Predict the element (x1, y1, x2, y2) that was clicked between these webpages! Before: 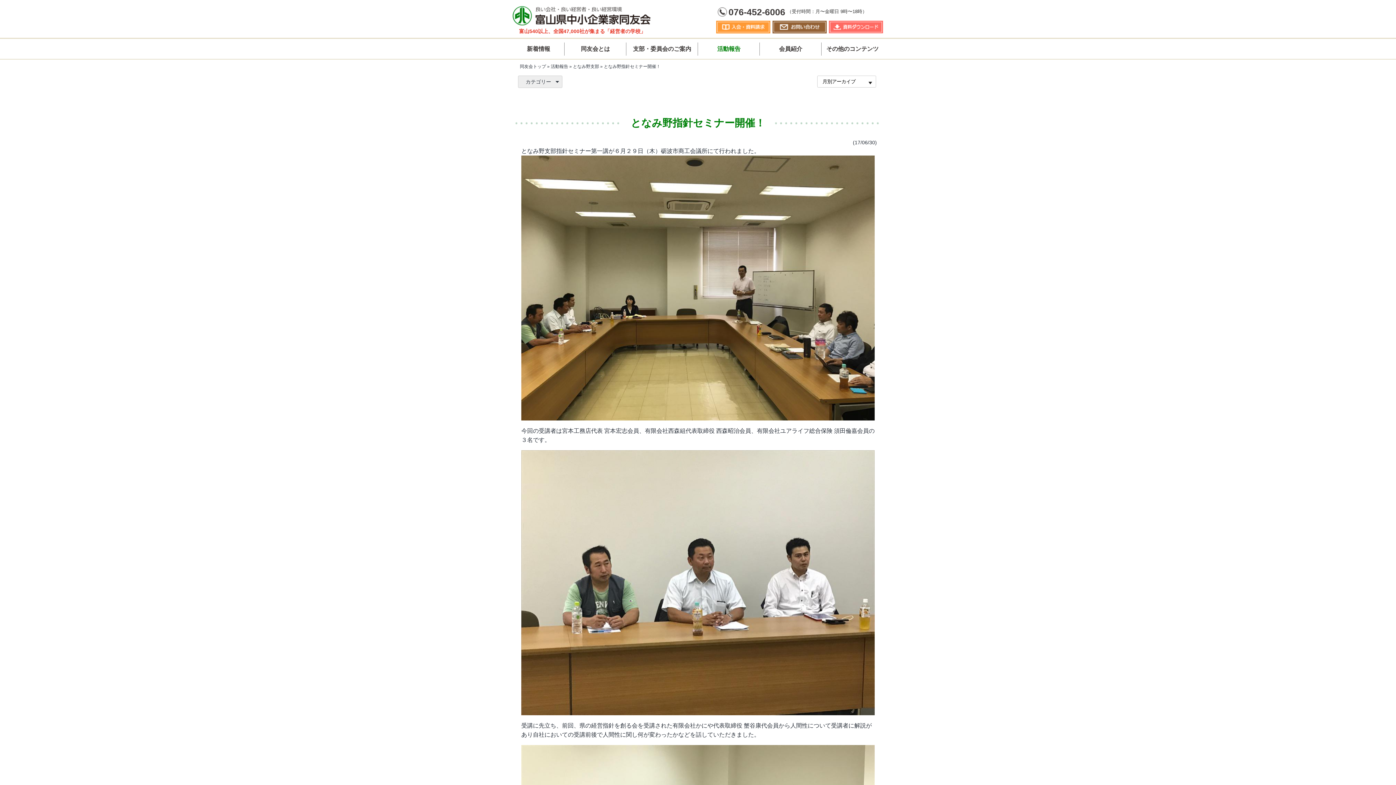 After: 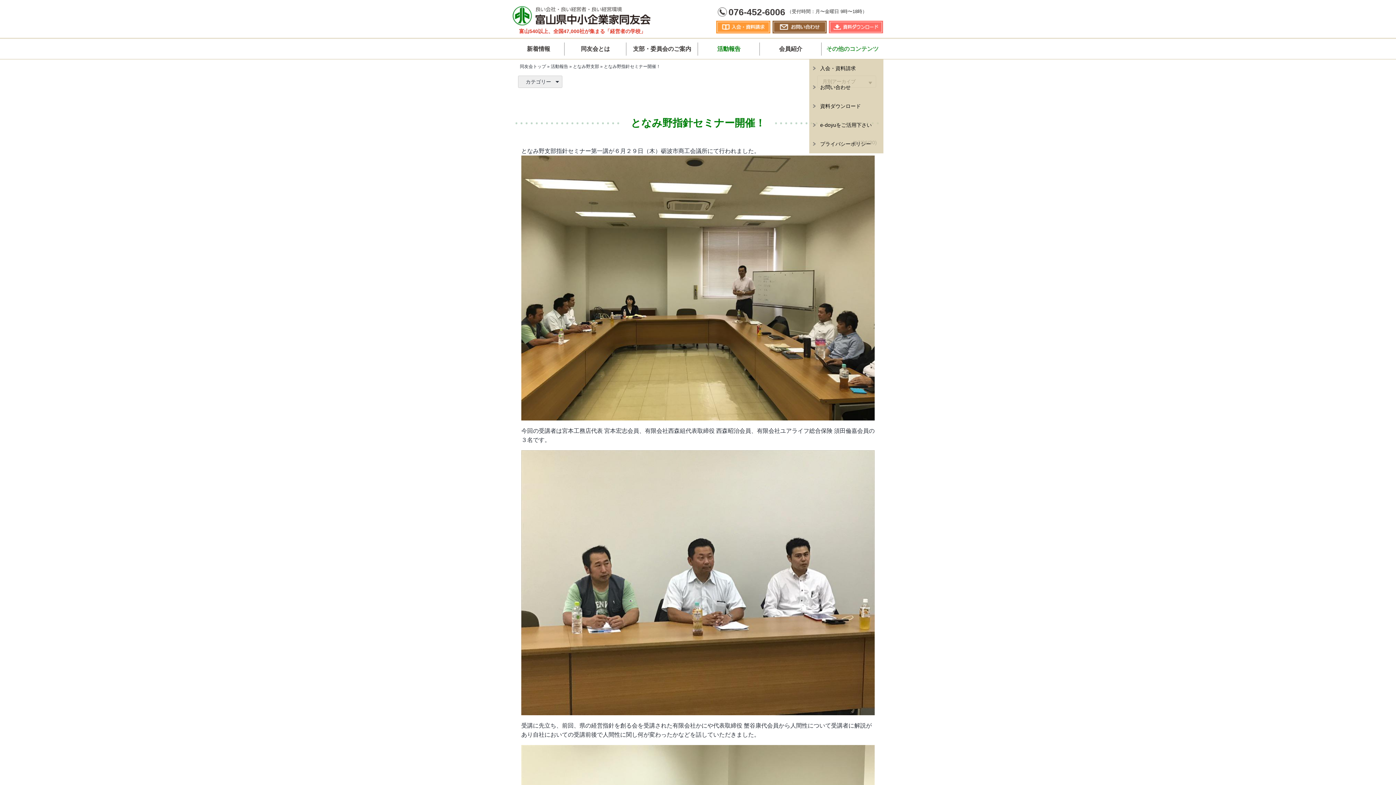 Action: bbox: (821, 38, 883, 58) label: その他のコンテンツ